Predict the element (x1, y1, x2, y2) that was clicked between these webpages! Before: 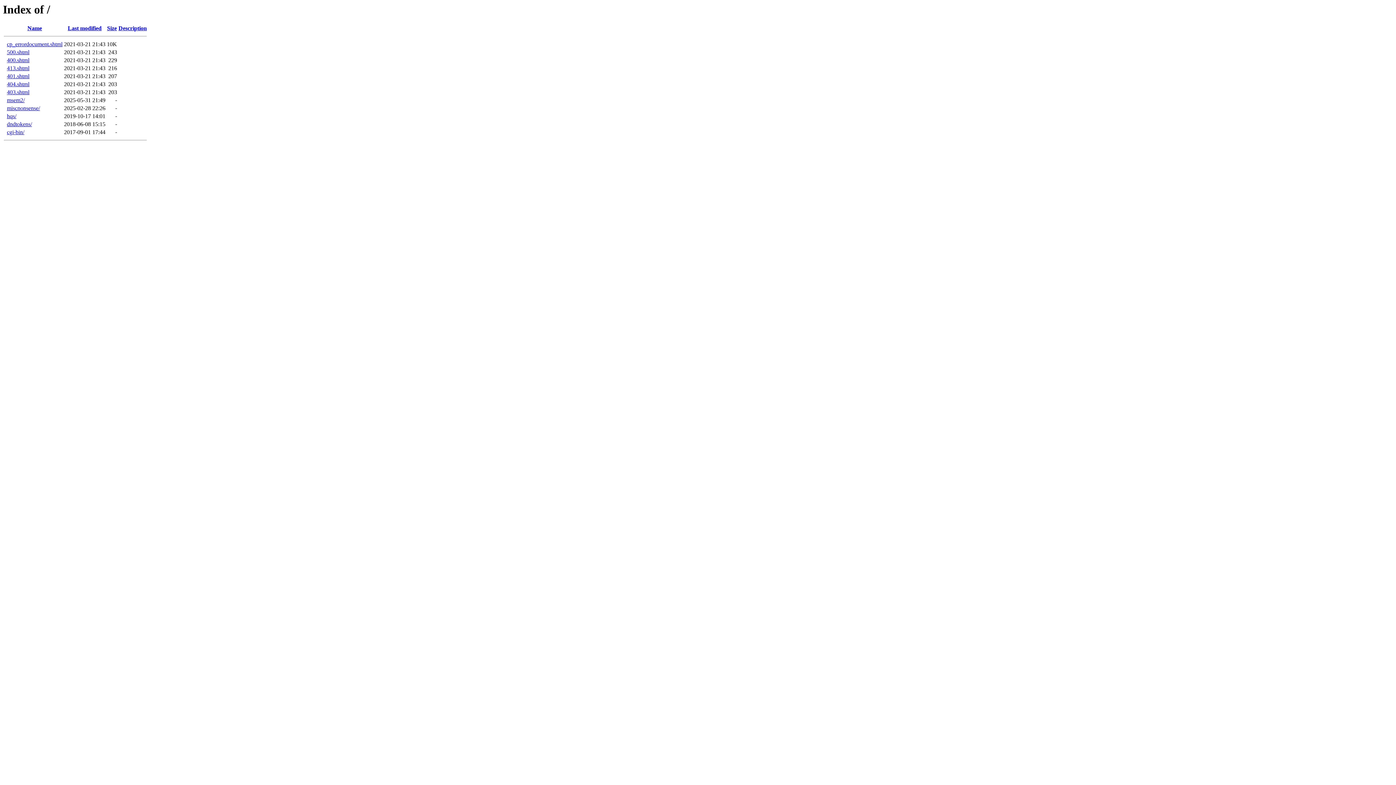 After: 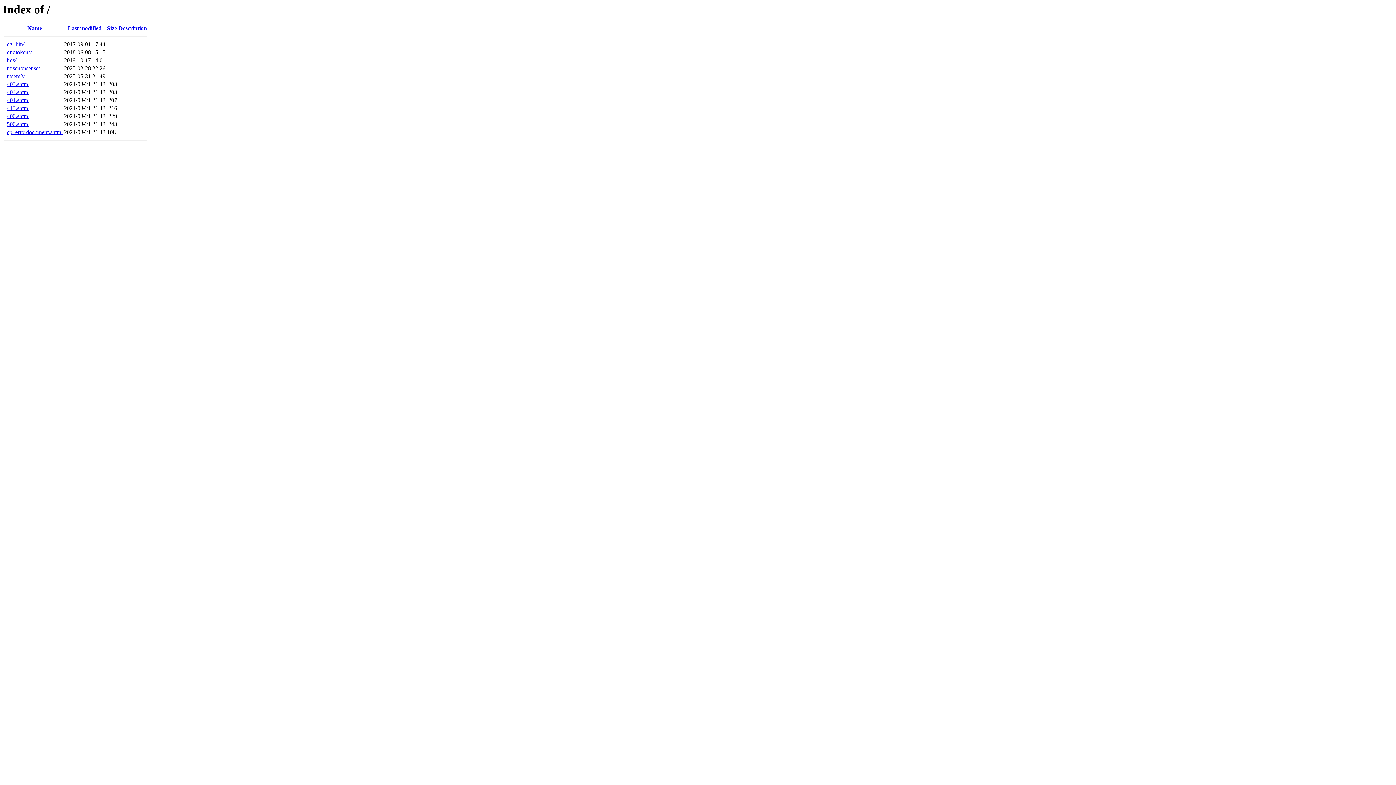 Action: label: Size bbox: (107, 25, 116, 31)